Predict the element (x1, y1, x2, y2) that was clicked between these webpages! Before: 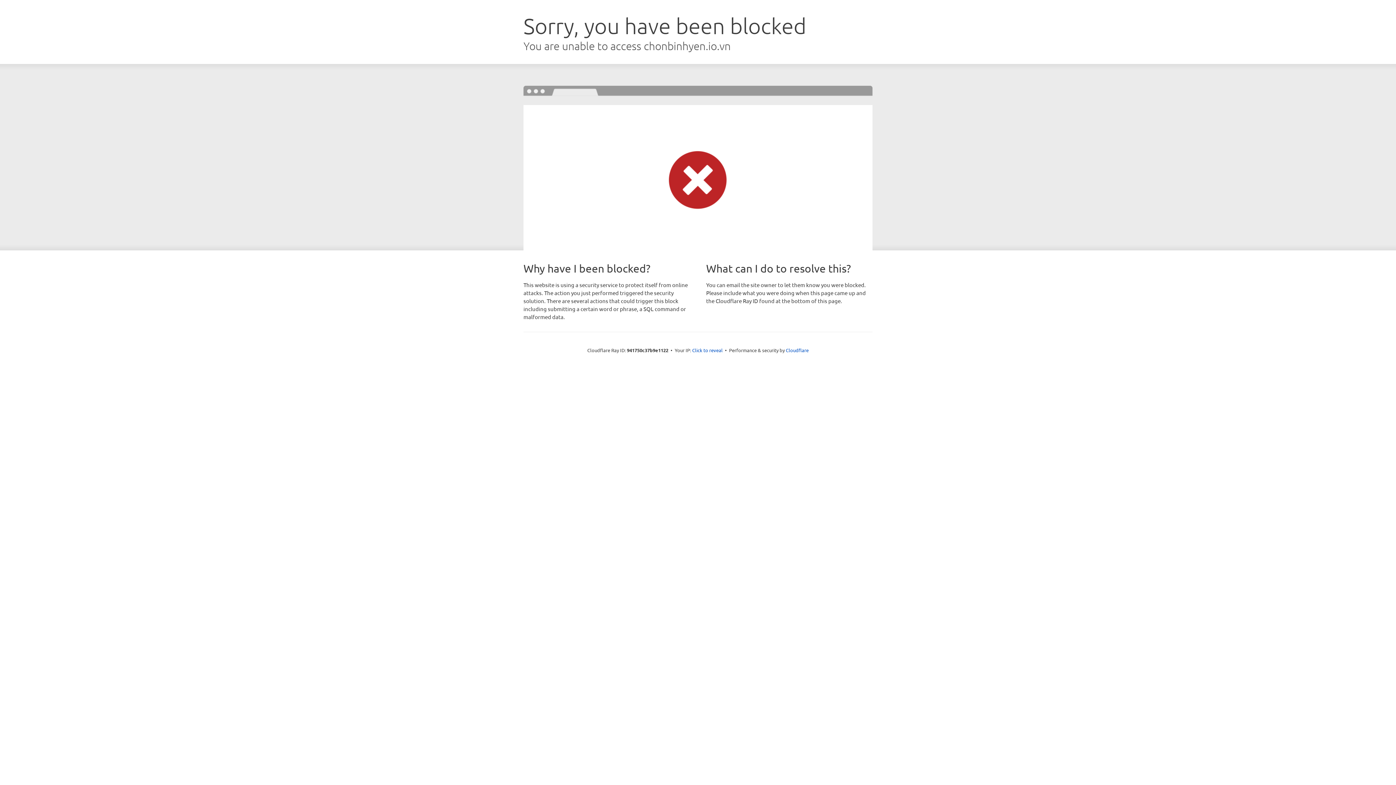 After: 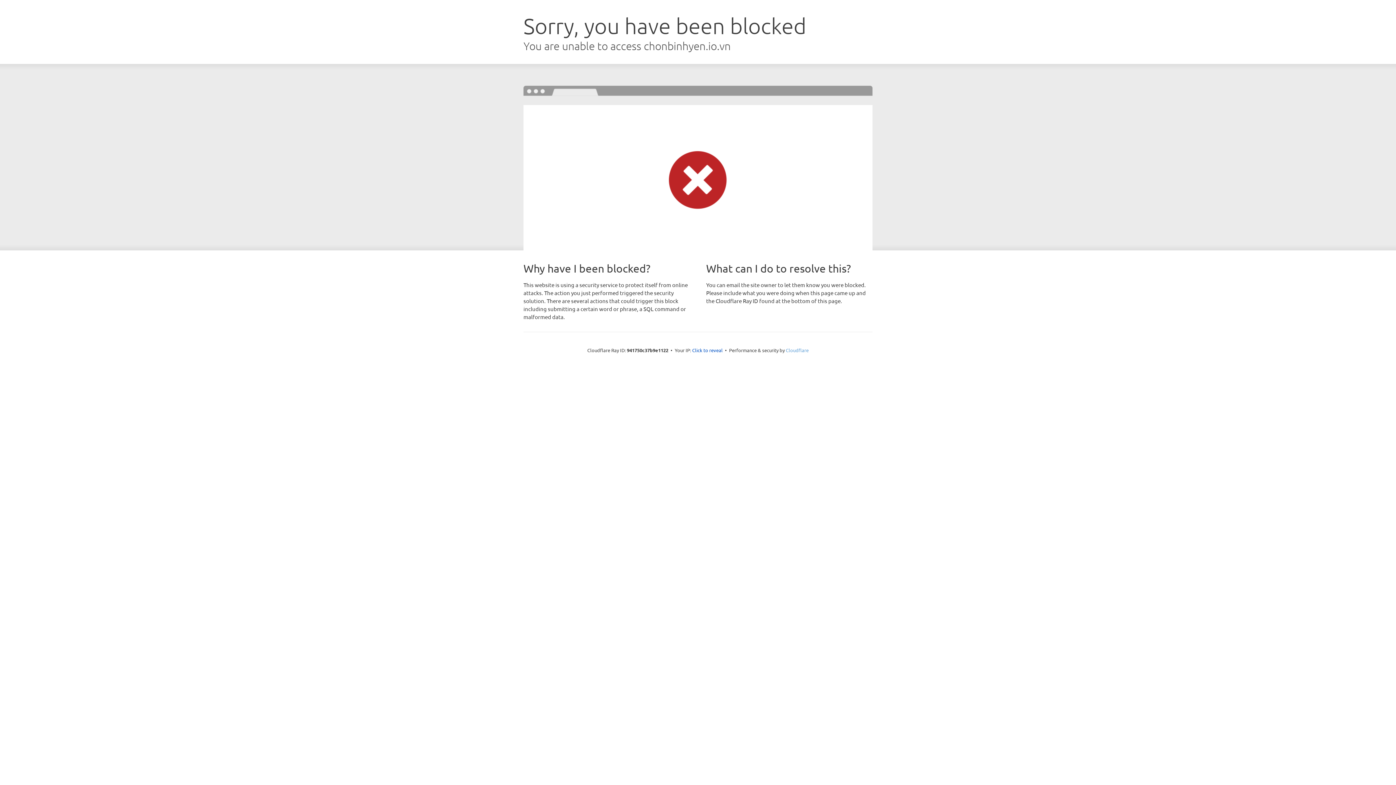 Action: label: Cloudflare bbox: (786, 347, 808, 353)